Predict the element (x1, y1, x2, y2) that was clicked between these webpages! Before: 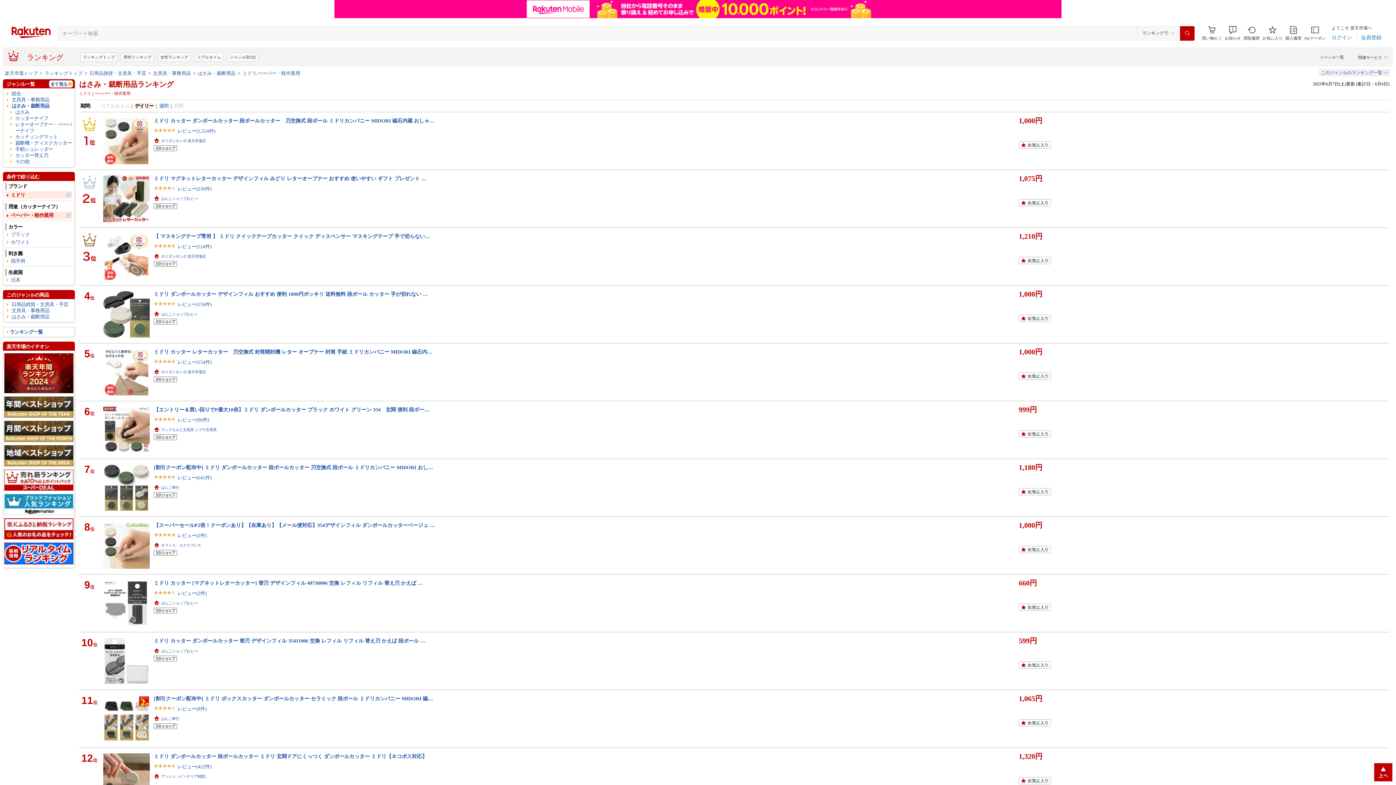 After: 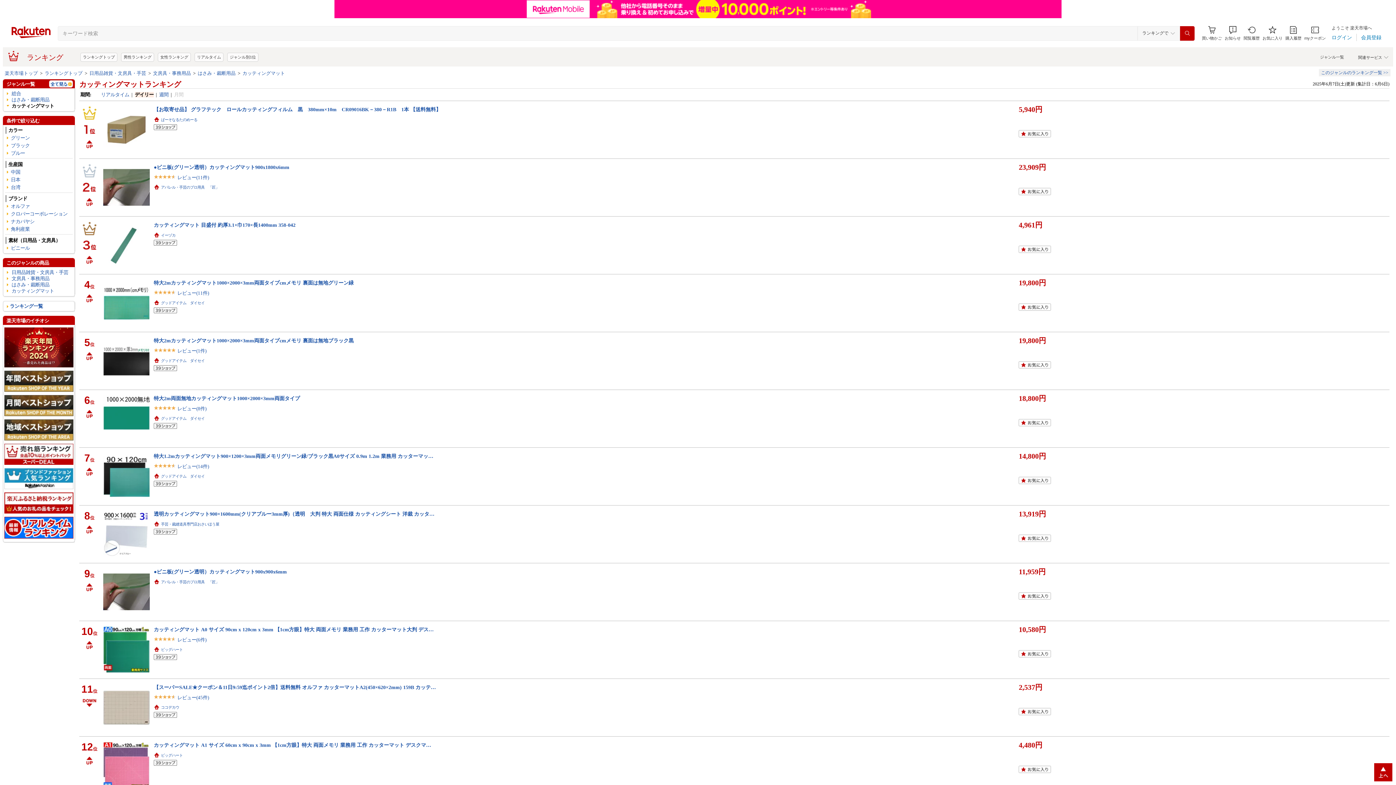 Action: bbox: (10, 133, 73, 140) label: カッティングマット